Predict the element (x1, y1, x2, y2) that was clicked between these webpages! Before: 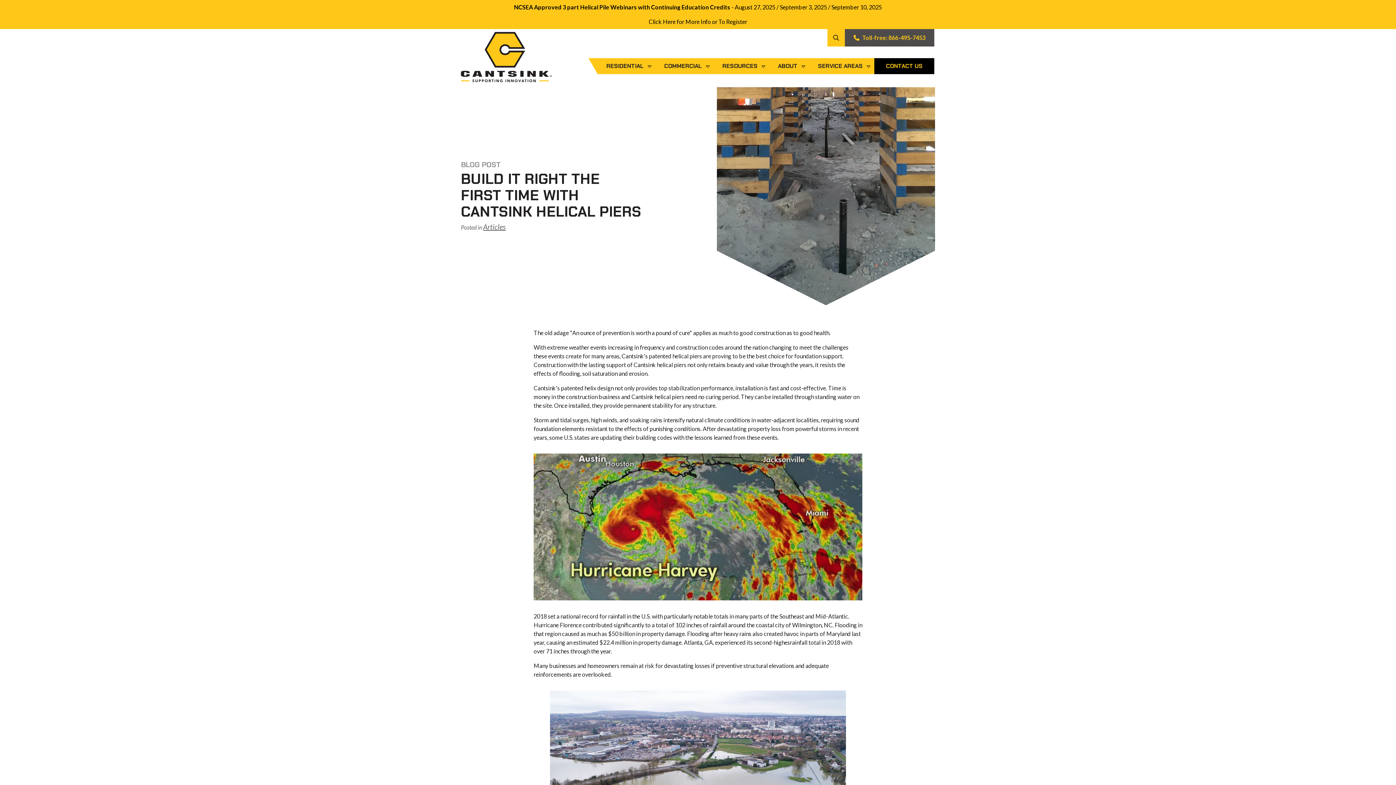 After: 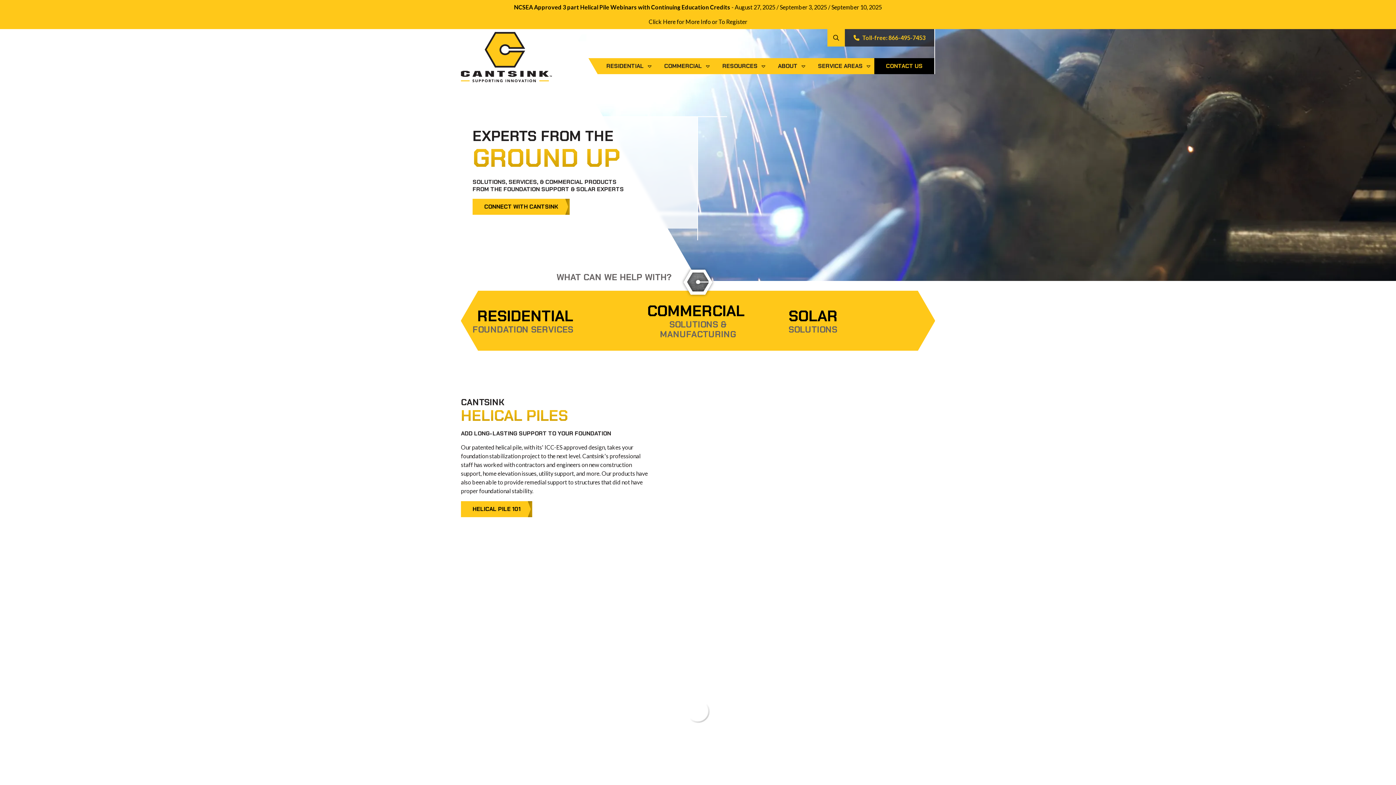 Action: bbox: (461, 76, 552, 83)